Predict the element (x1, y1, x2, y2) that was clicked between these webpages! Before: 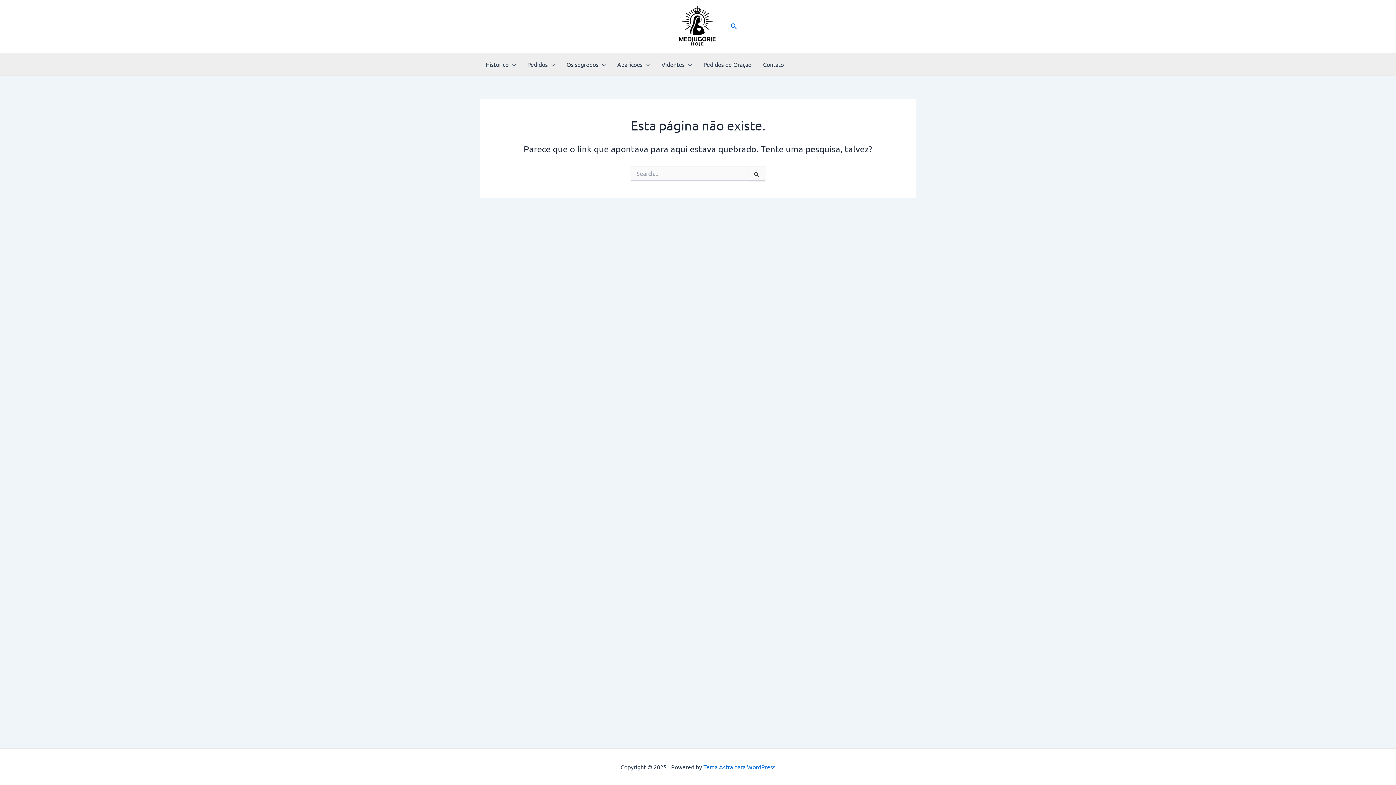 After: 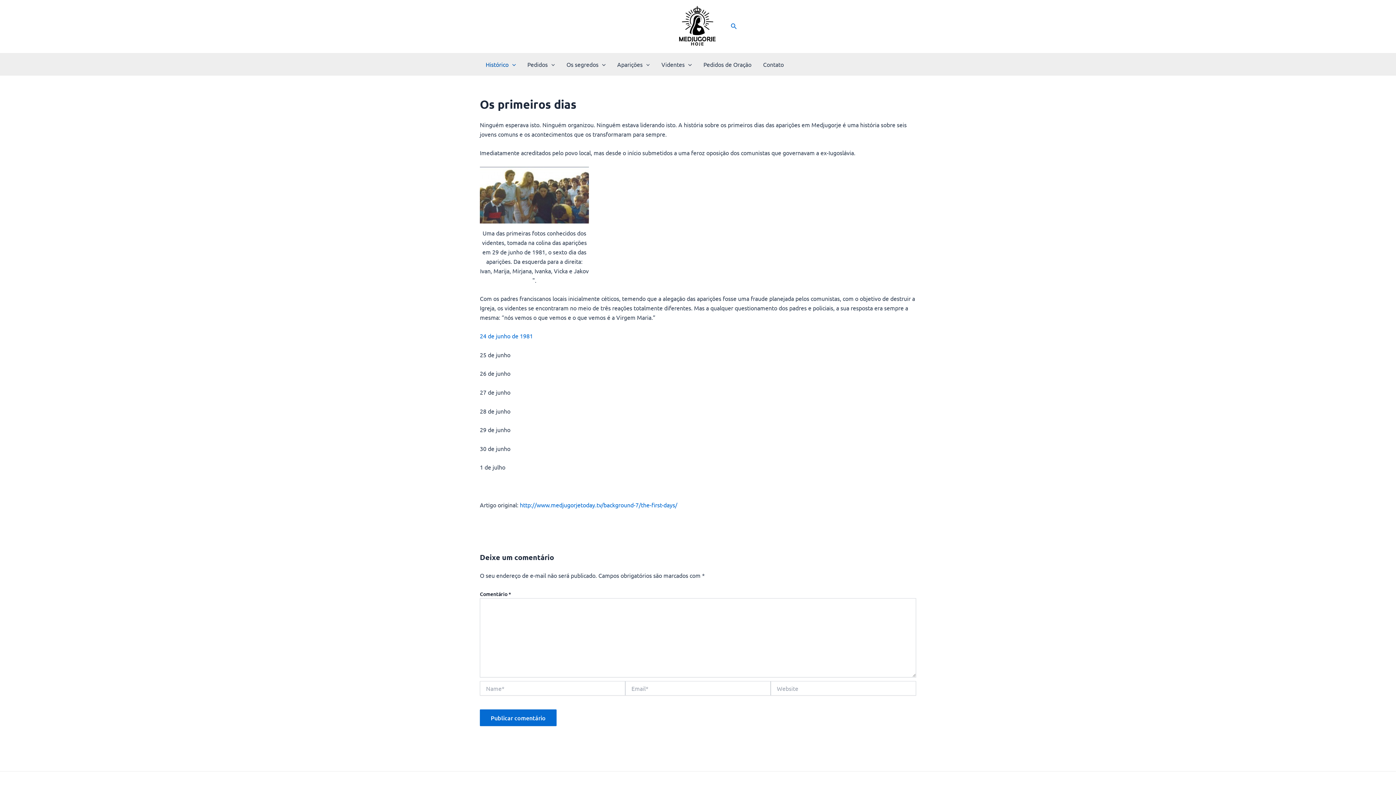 Action: label: Histórico bbox: (480, 53, 521, 75)